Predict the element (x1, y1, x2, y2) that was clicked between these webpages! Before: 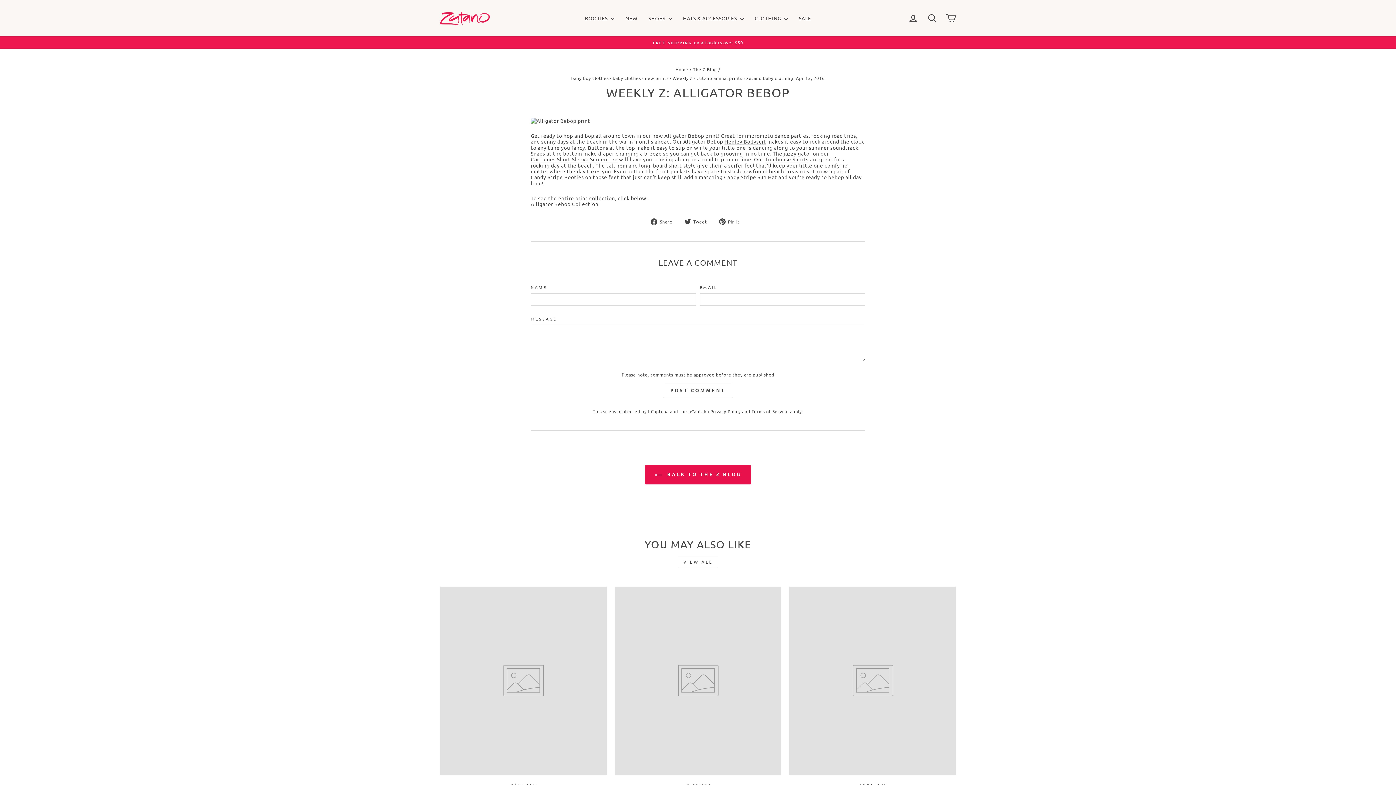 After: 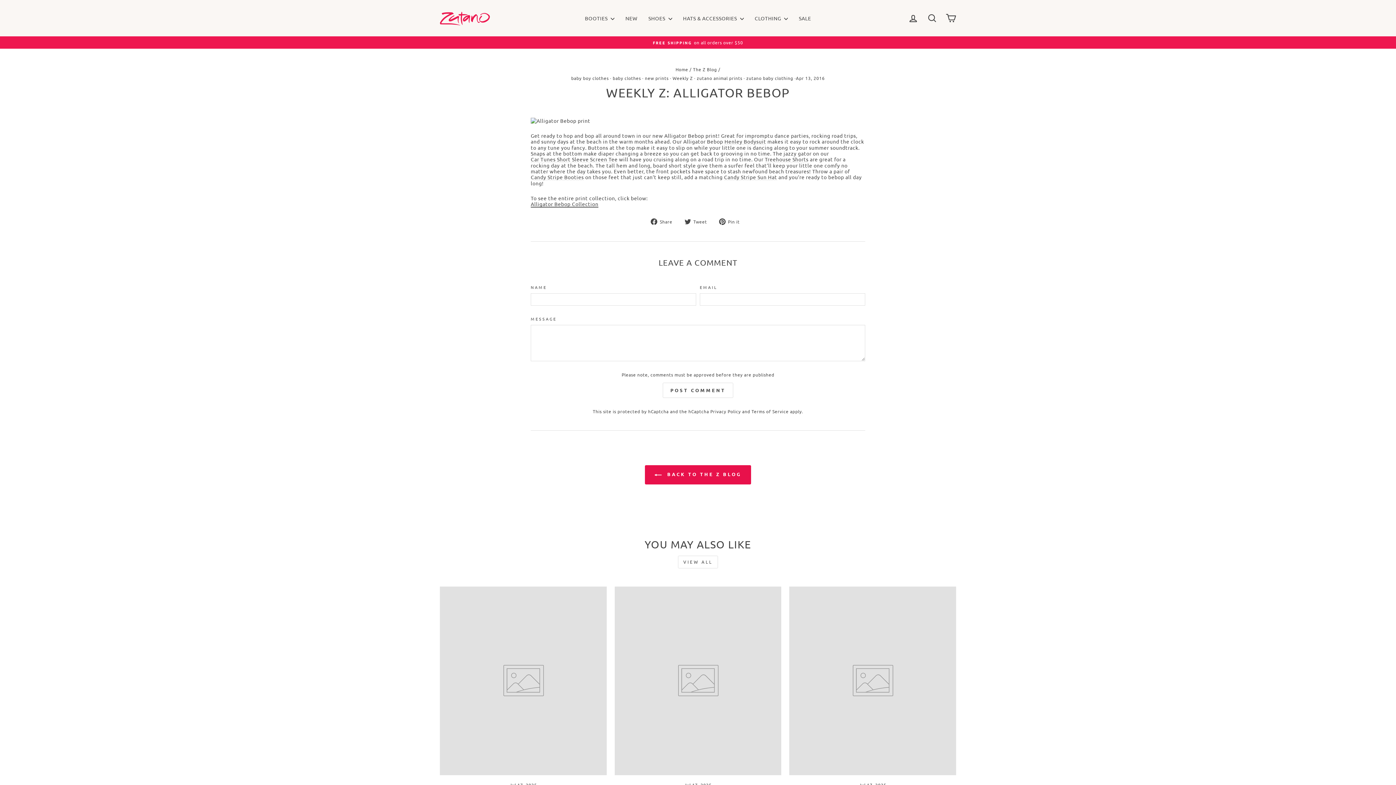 Action: bbox: (530, 201, 598, 207) label: Alligator Bebop Collection